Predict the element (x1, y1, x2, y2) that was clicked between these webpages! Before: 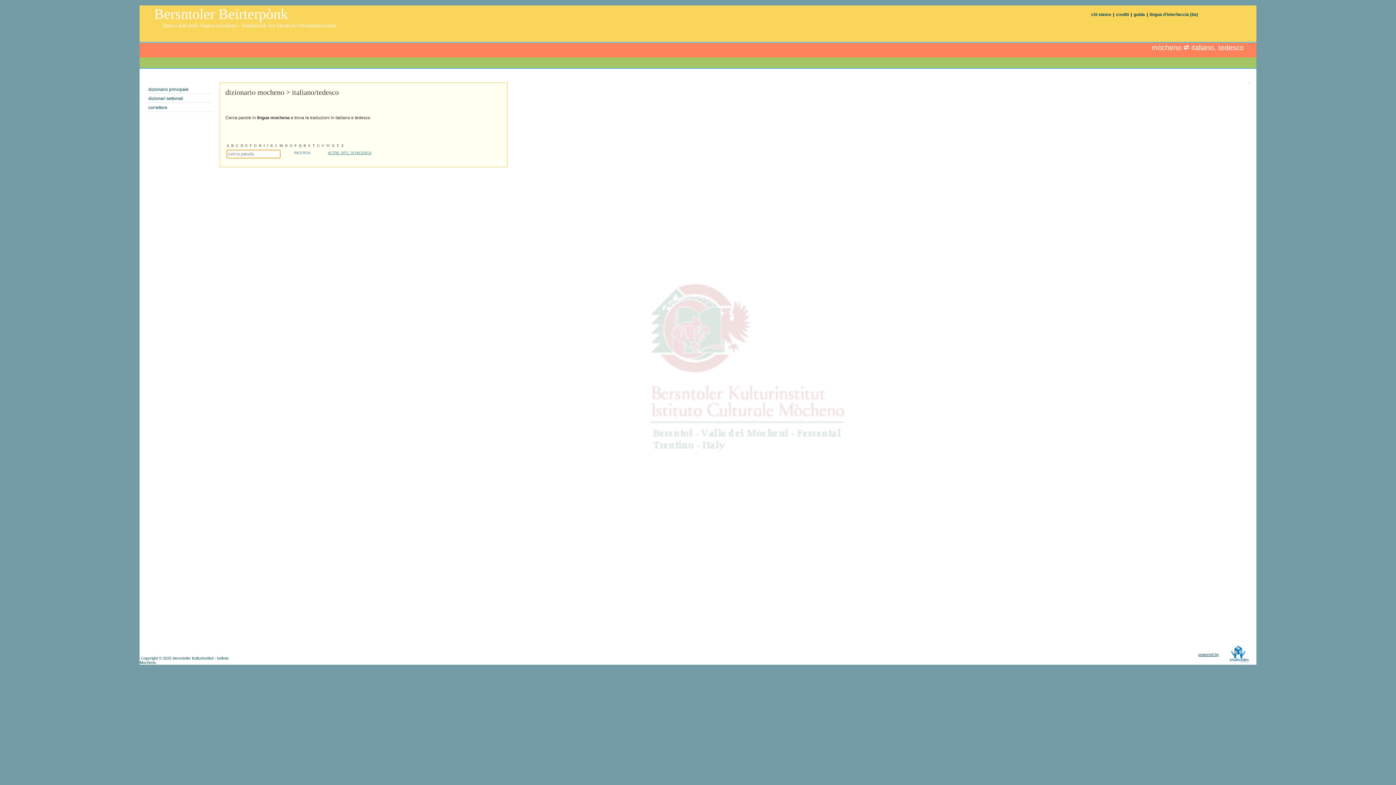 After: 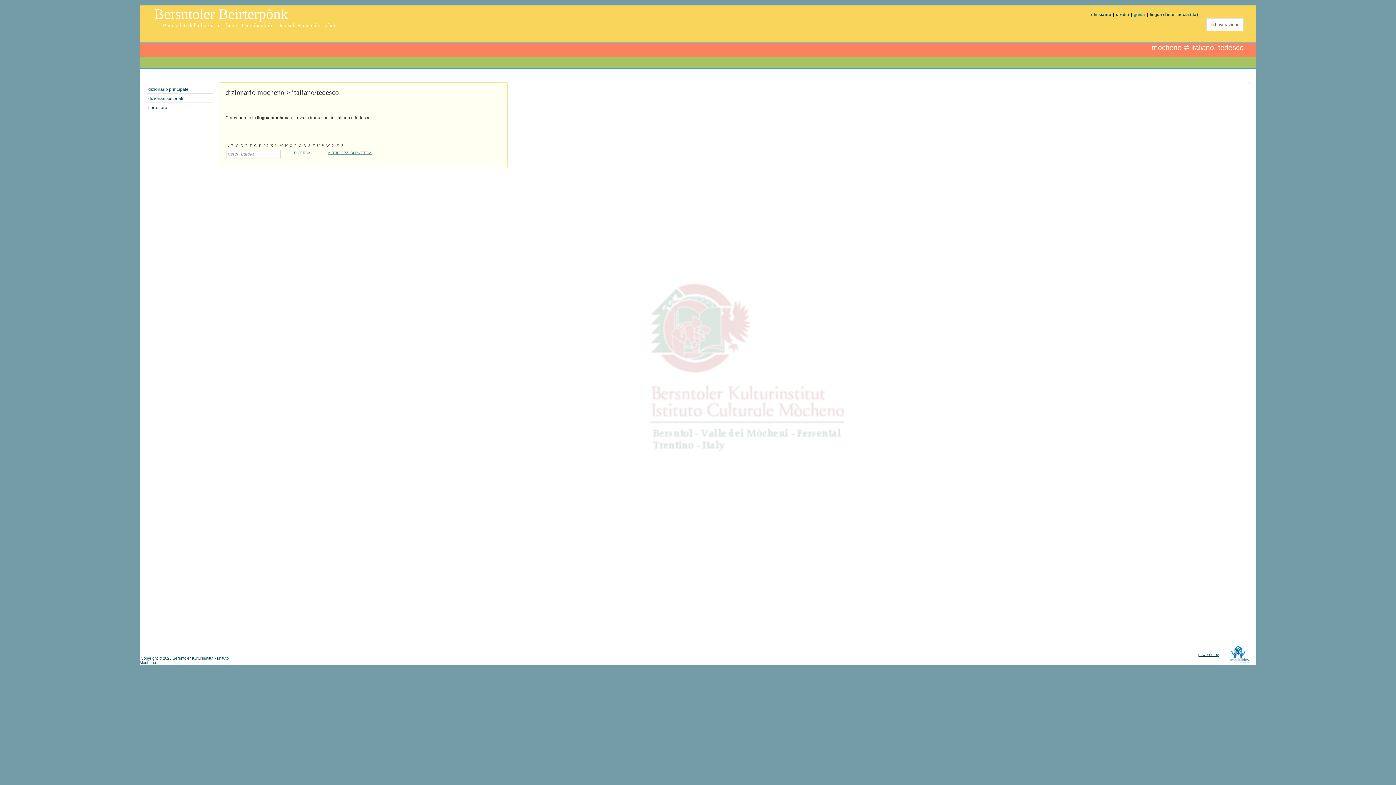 Action: bbox: (1133, 12, 1145, 17) label: guida